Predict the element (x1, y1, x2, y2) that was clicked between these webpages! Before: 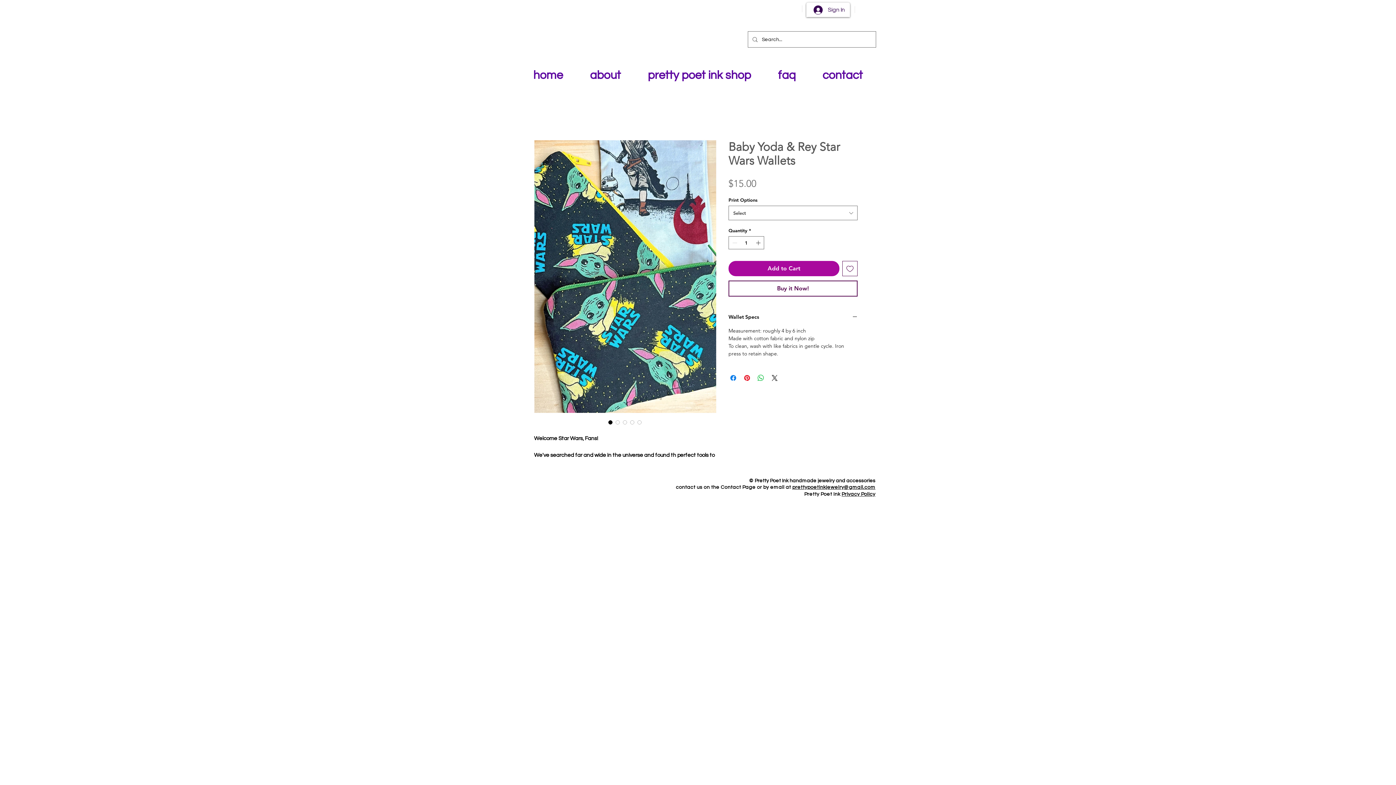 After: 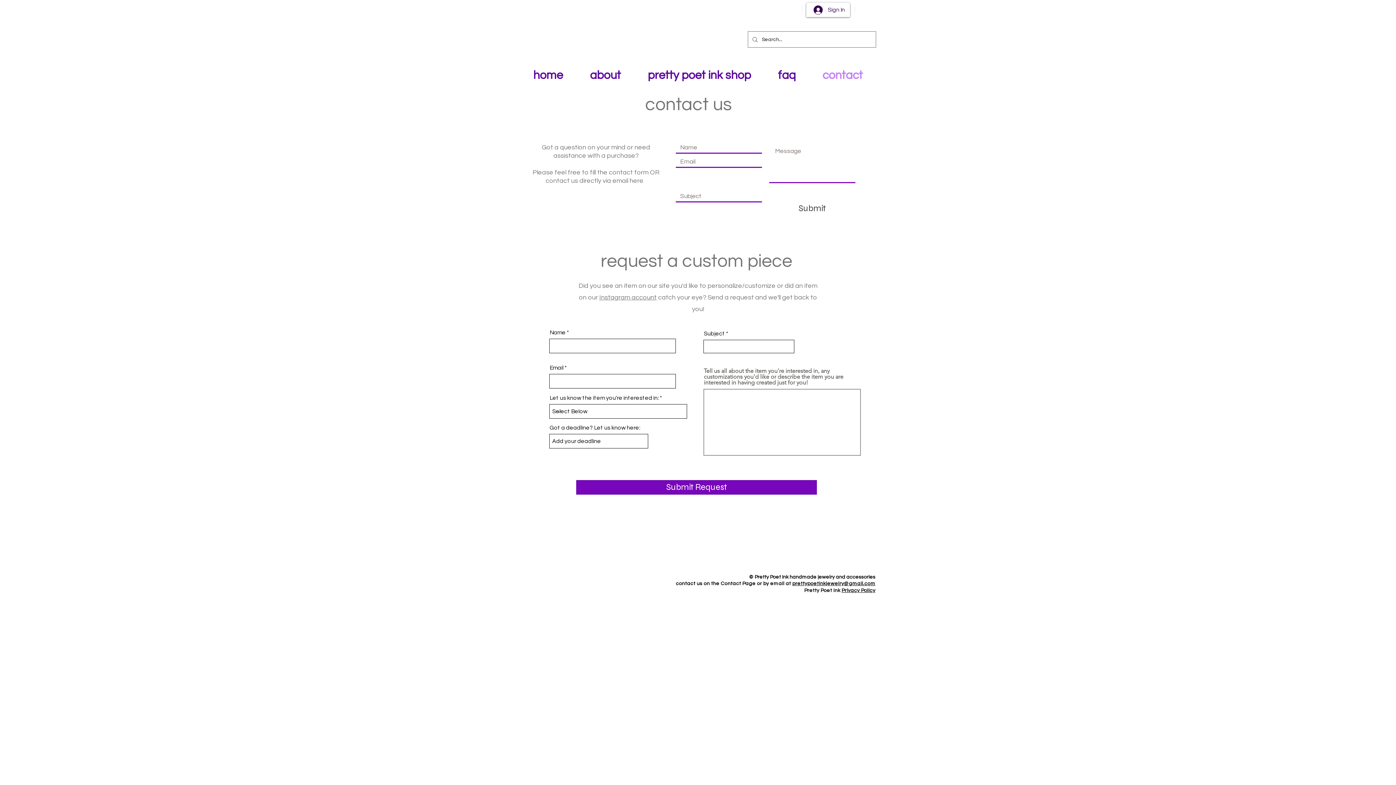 Action: bbox: (809, 68, 876, 82) label: contact